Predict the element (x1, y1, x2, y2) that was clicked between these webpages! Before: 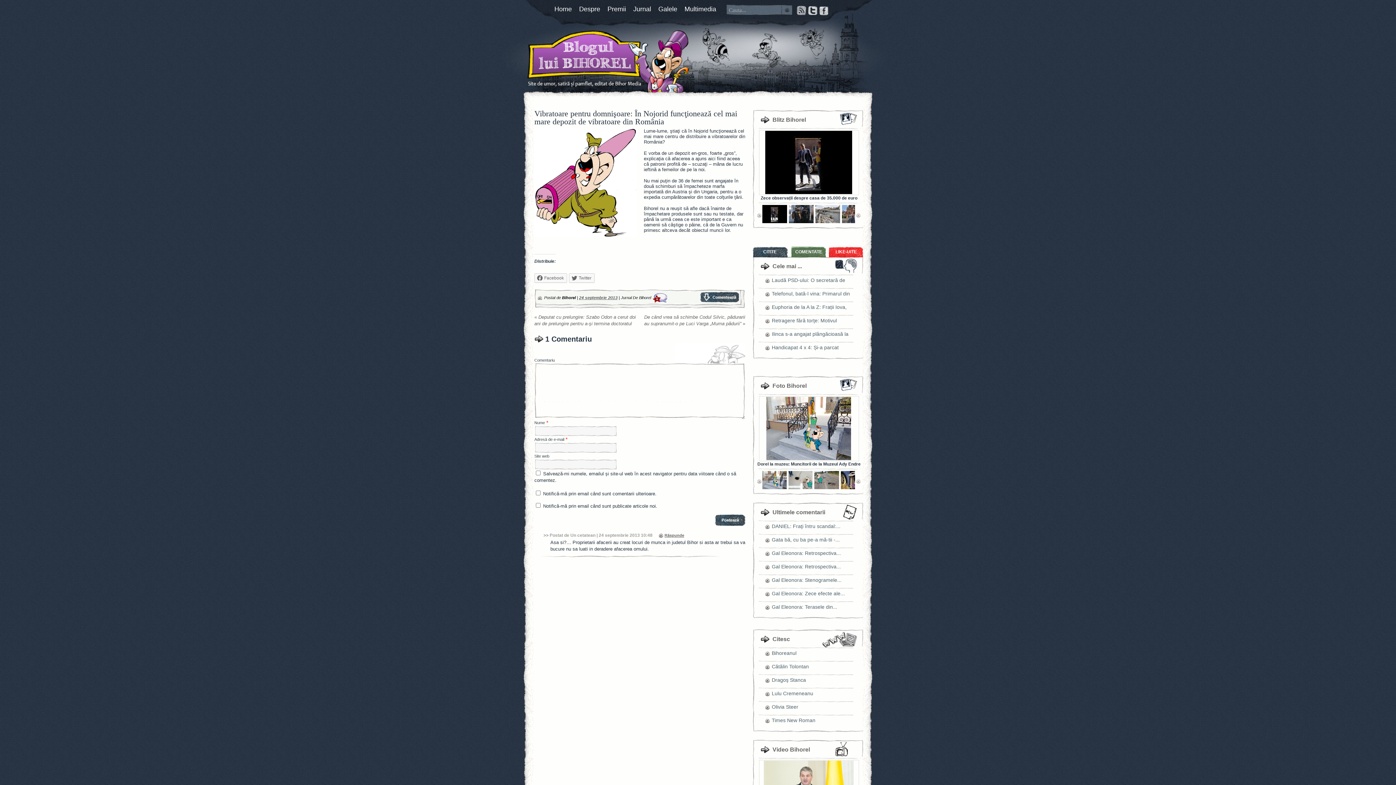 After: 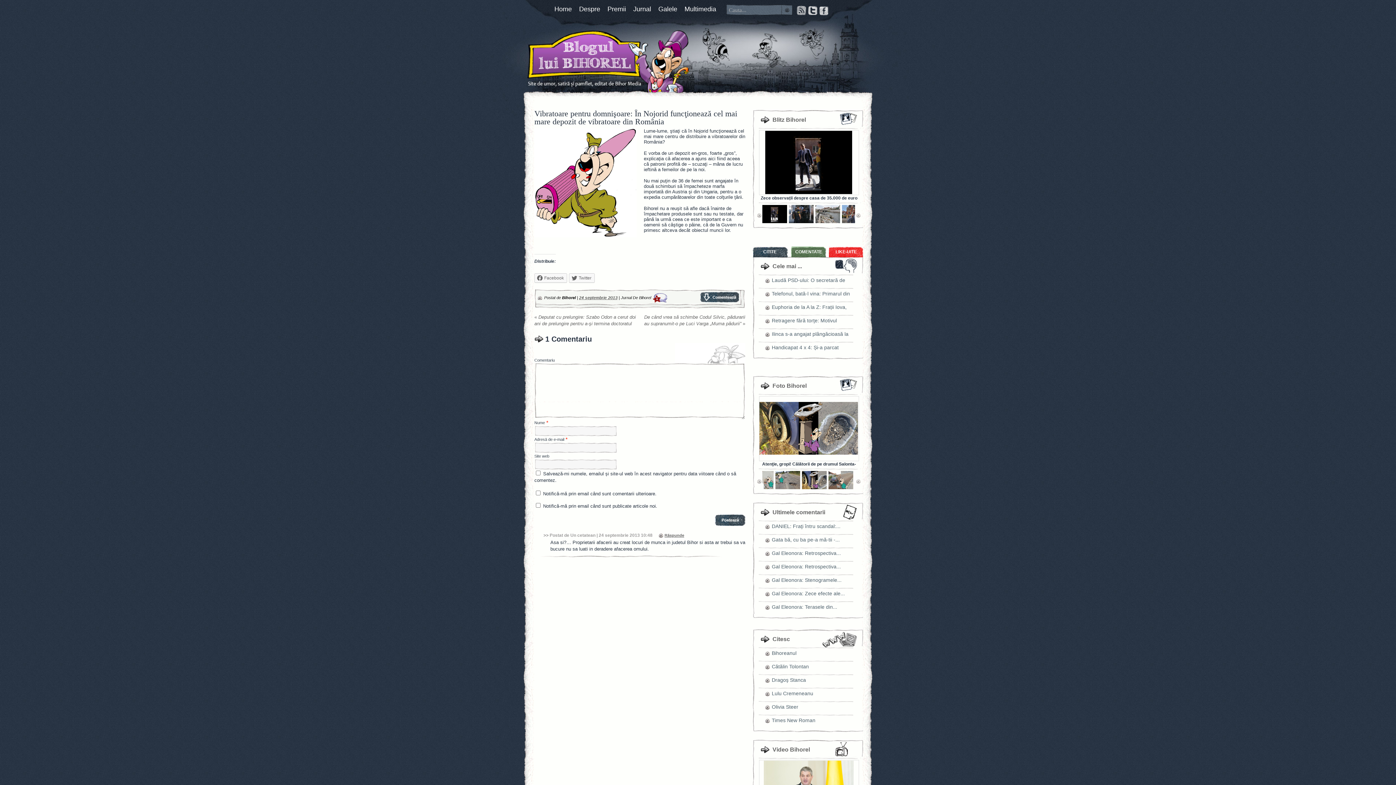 Action: bbox: (841, 471, 865, 489)